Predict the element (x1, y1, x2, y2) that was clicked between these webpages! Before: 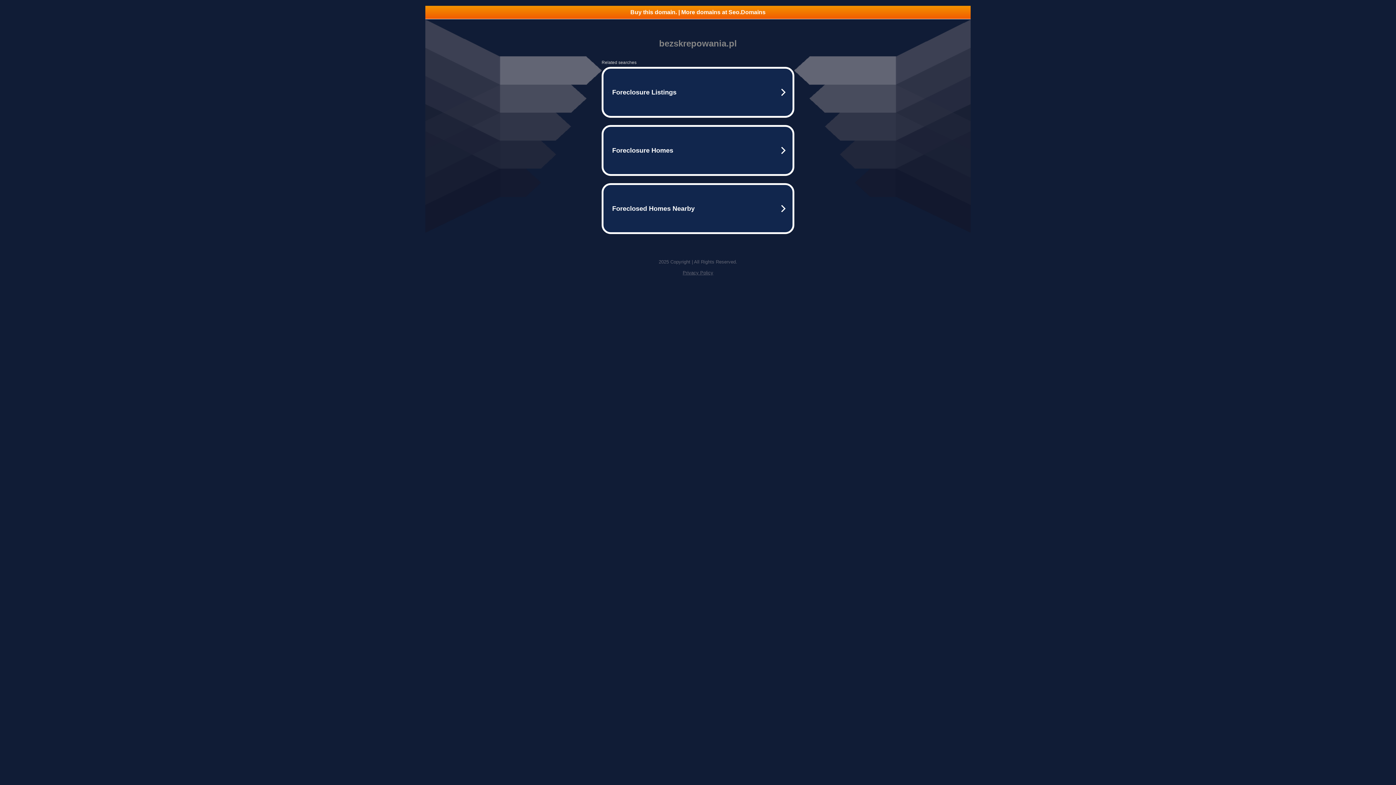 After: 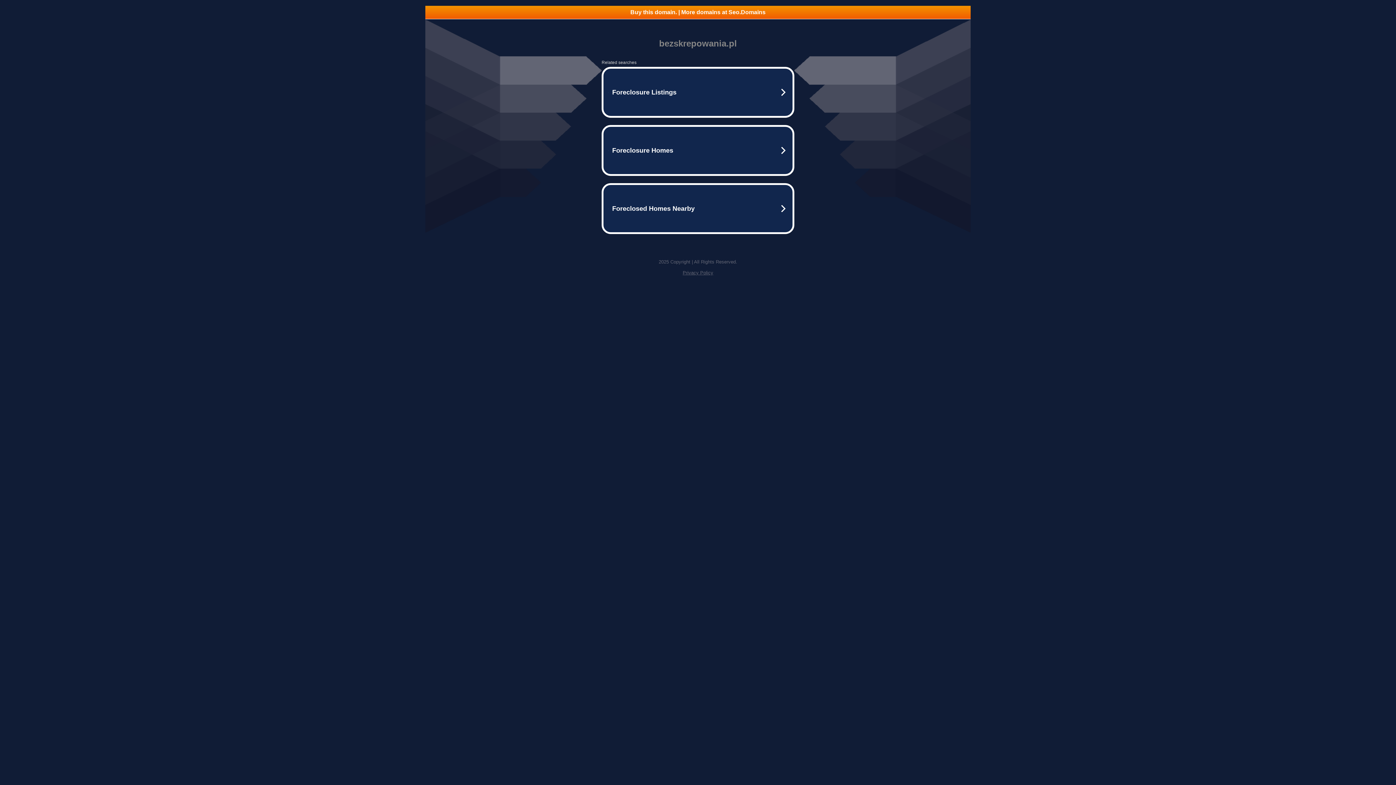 Action: label: Privacy Policy bbox: (682, 270, 713, 275)